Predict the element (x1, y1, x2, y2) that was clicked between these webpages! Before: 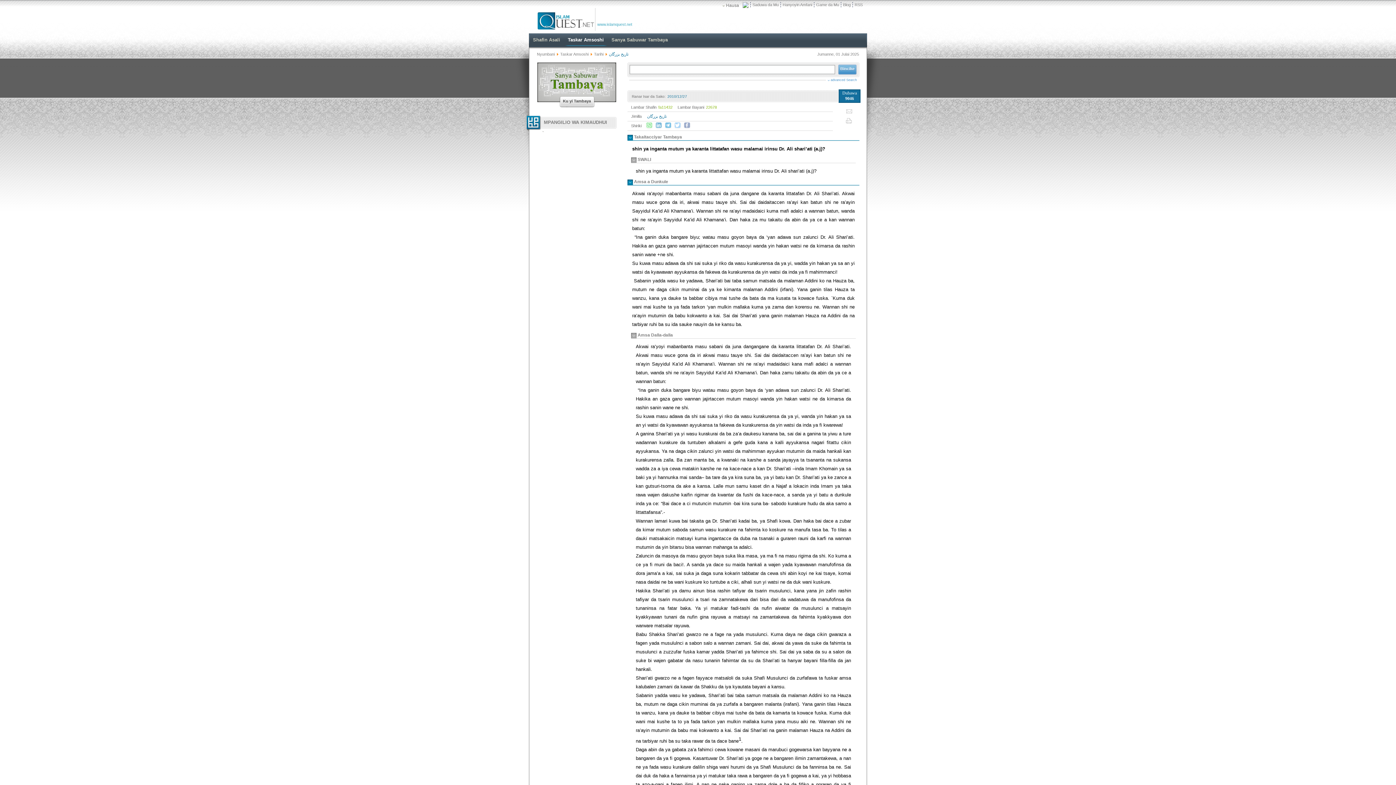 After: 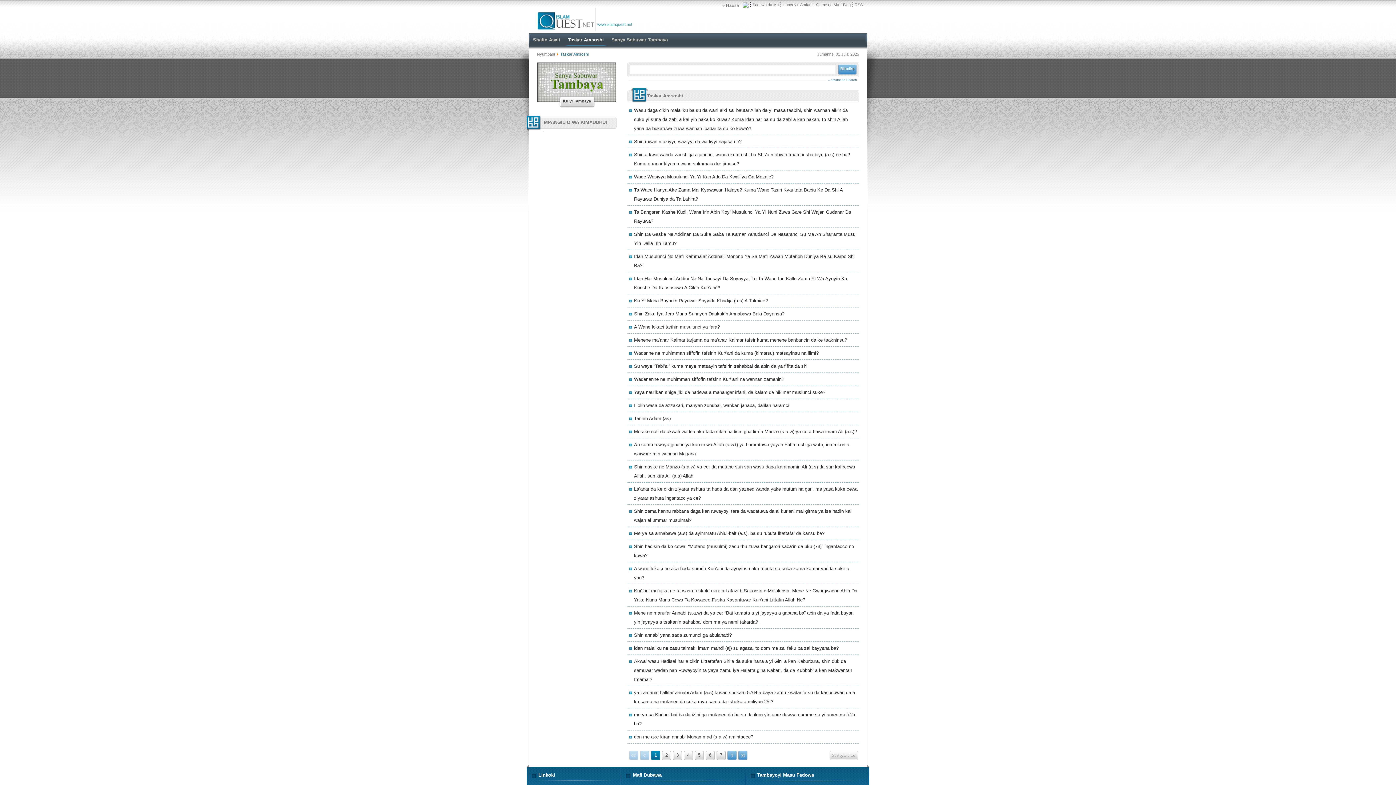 Action: bbox: (564, 33, 607, 46) label: Taskar Amsoshi